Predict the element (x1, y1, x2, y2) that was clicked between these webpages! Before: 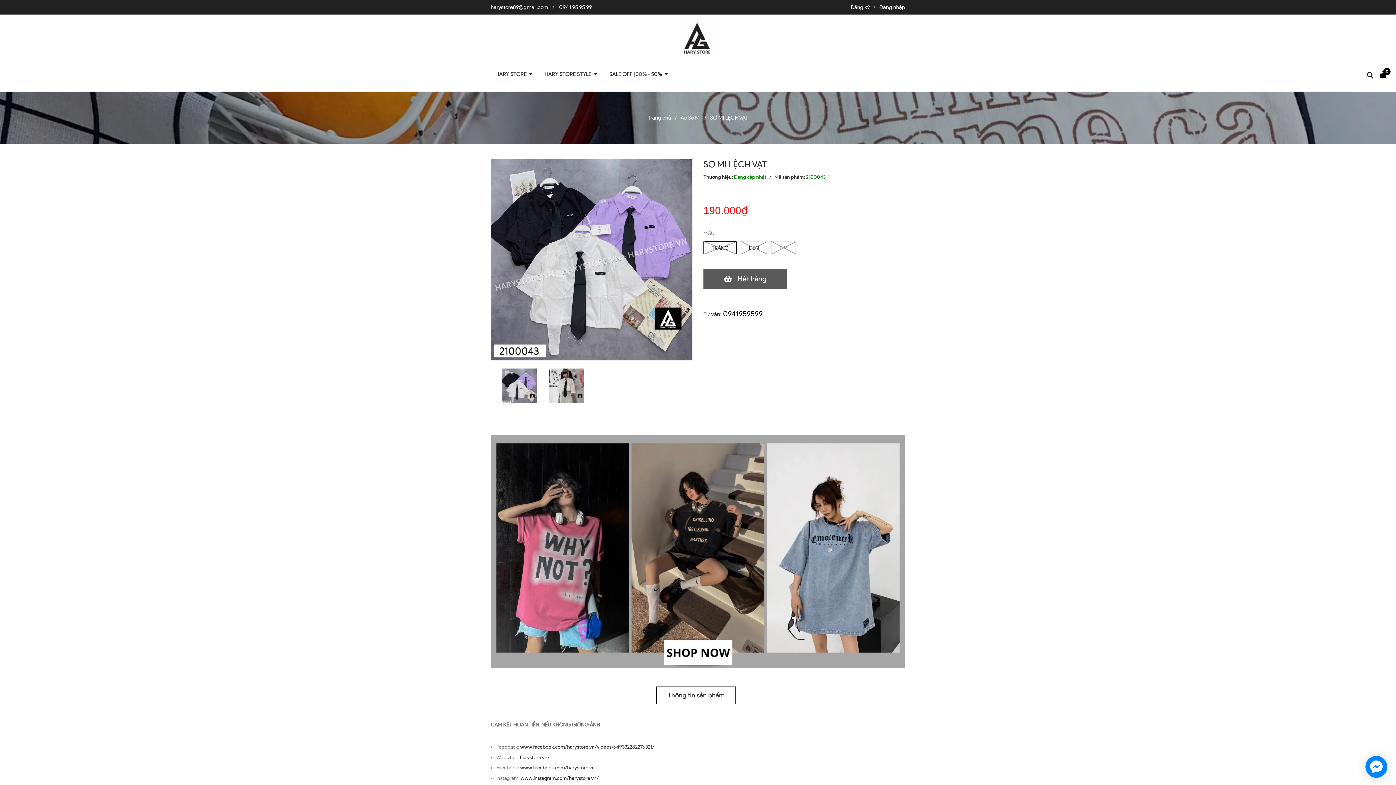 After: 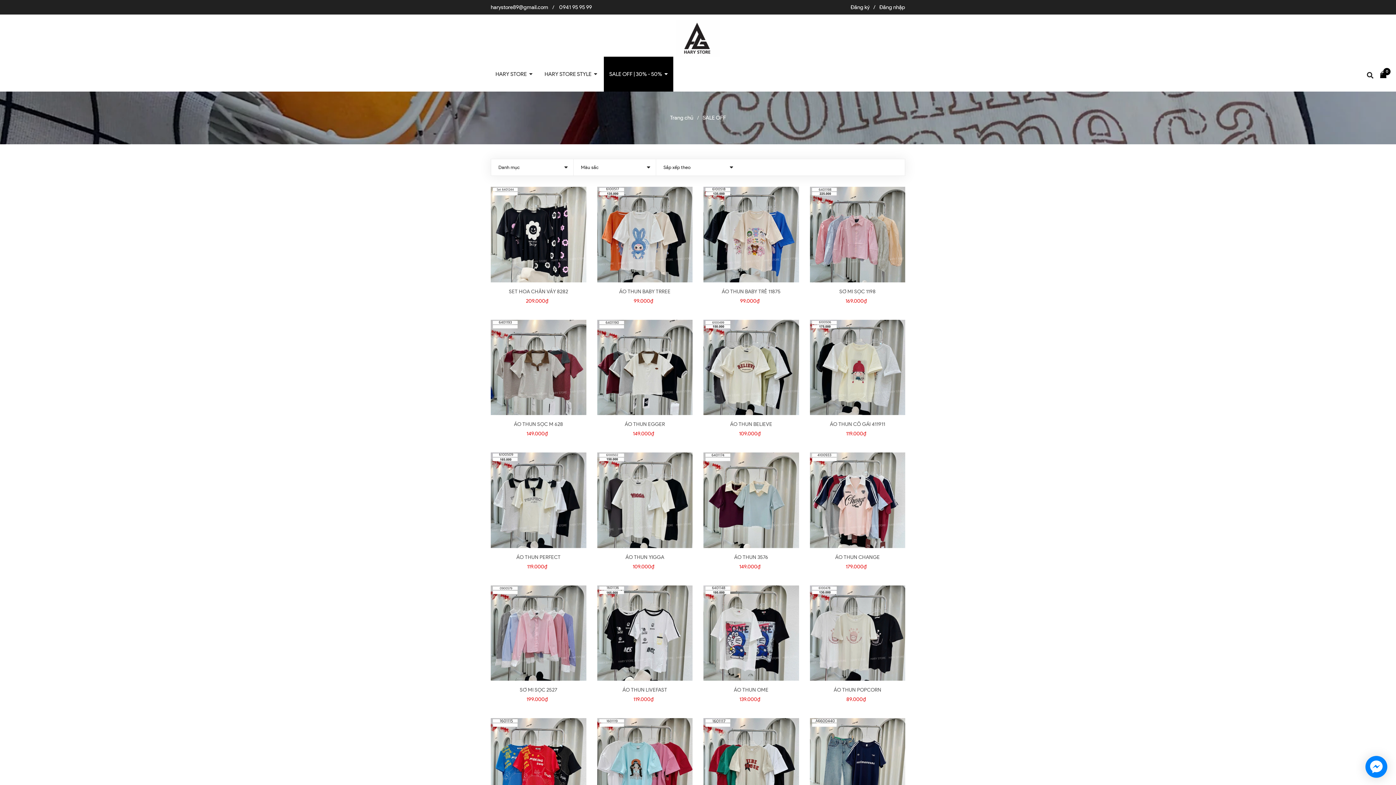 Action: label: SALE OFF | 30% - 50% bbox: (604, 56, 673, 91)